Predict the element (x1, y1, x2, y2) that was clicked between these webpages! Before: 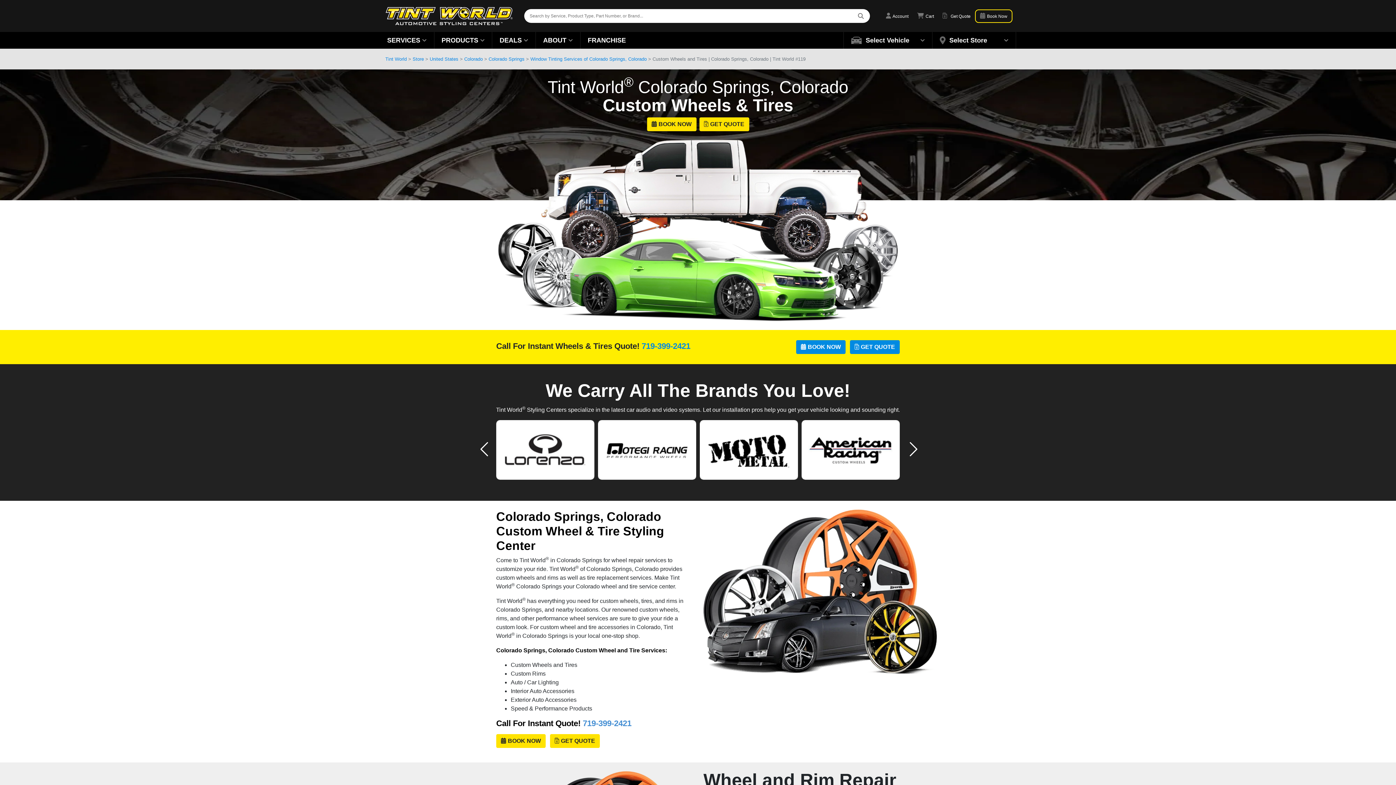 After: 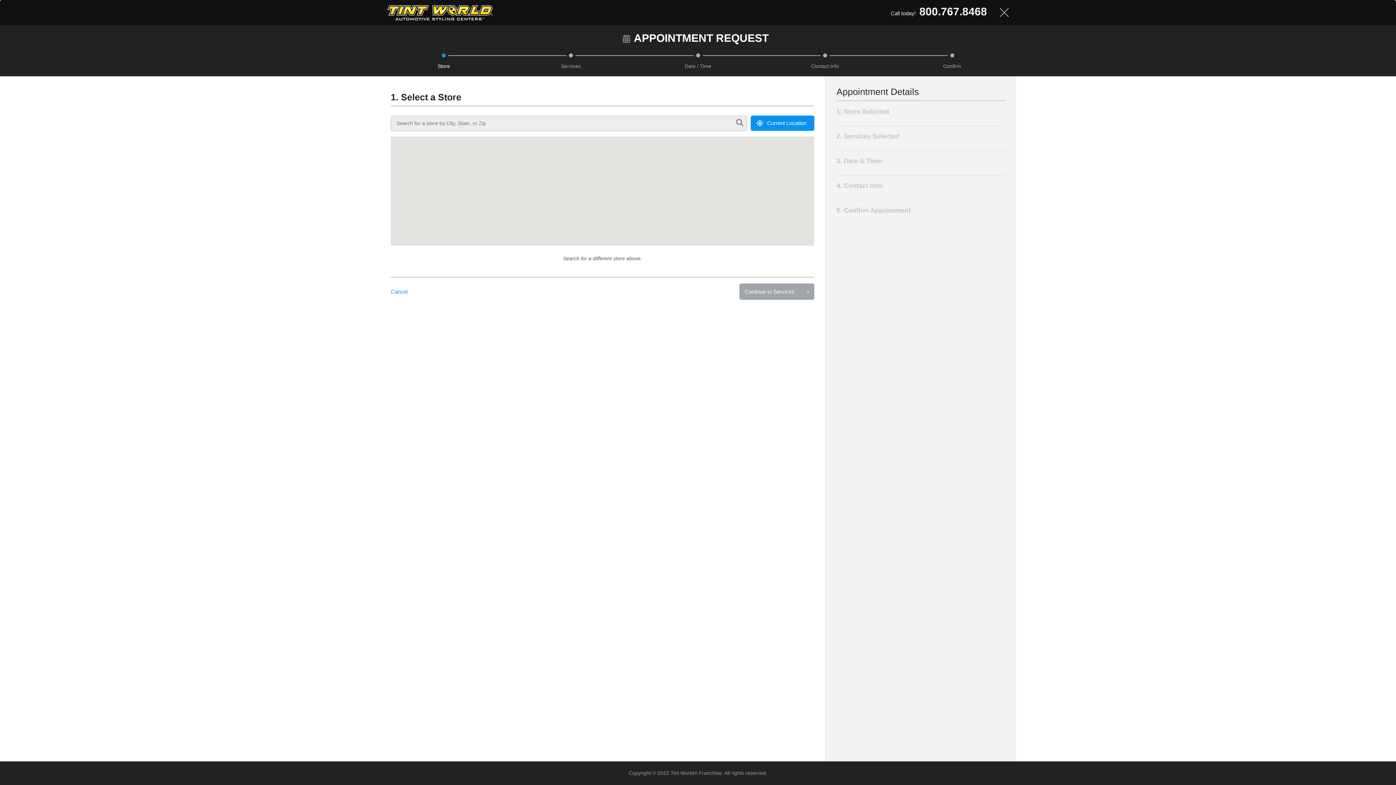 Action: label: BOOK NOW bbox: (796, 340, 845, 354)